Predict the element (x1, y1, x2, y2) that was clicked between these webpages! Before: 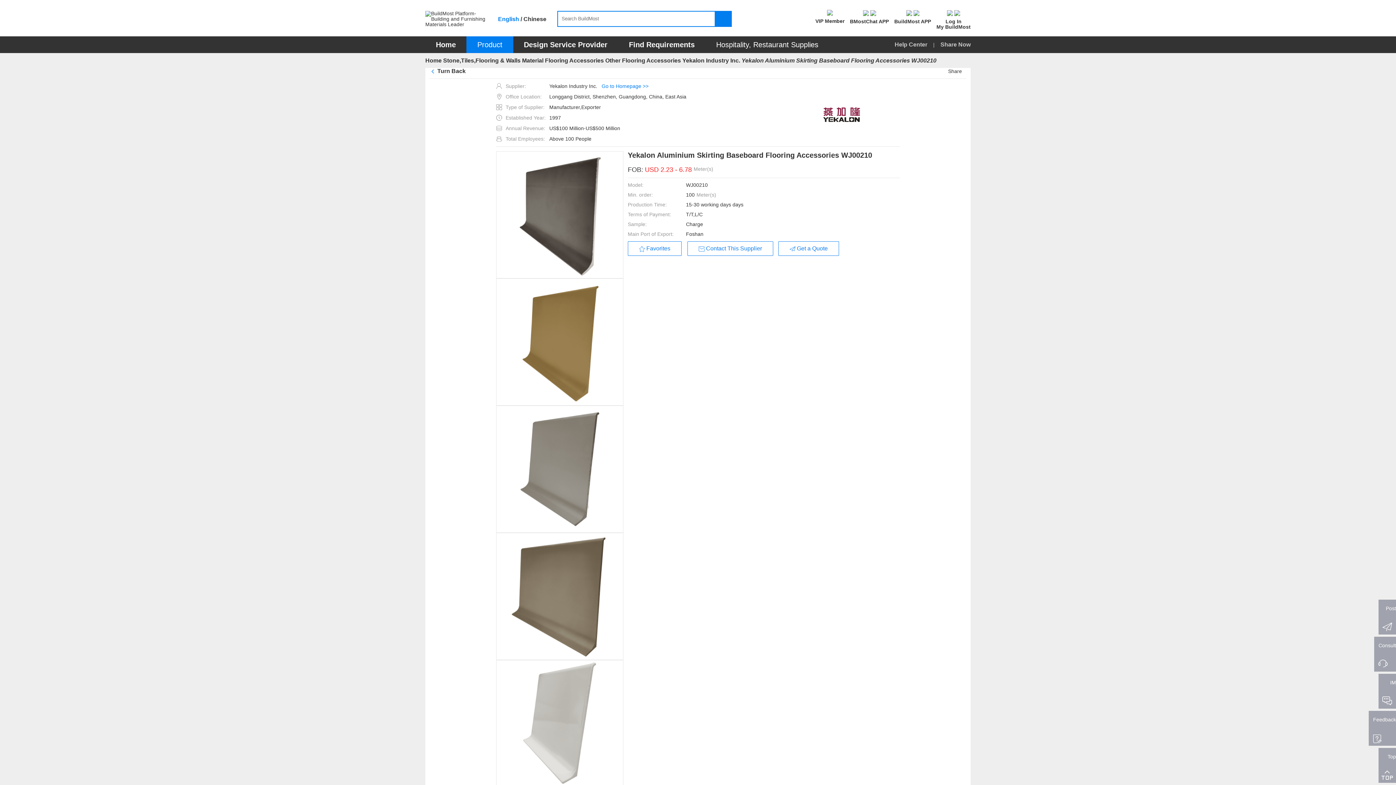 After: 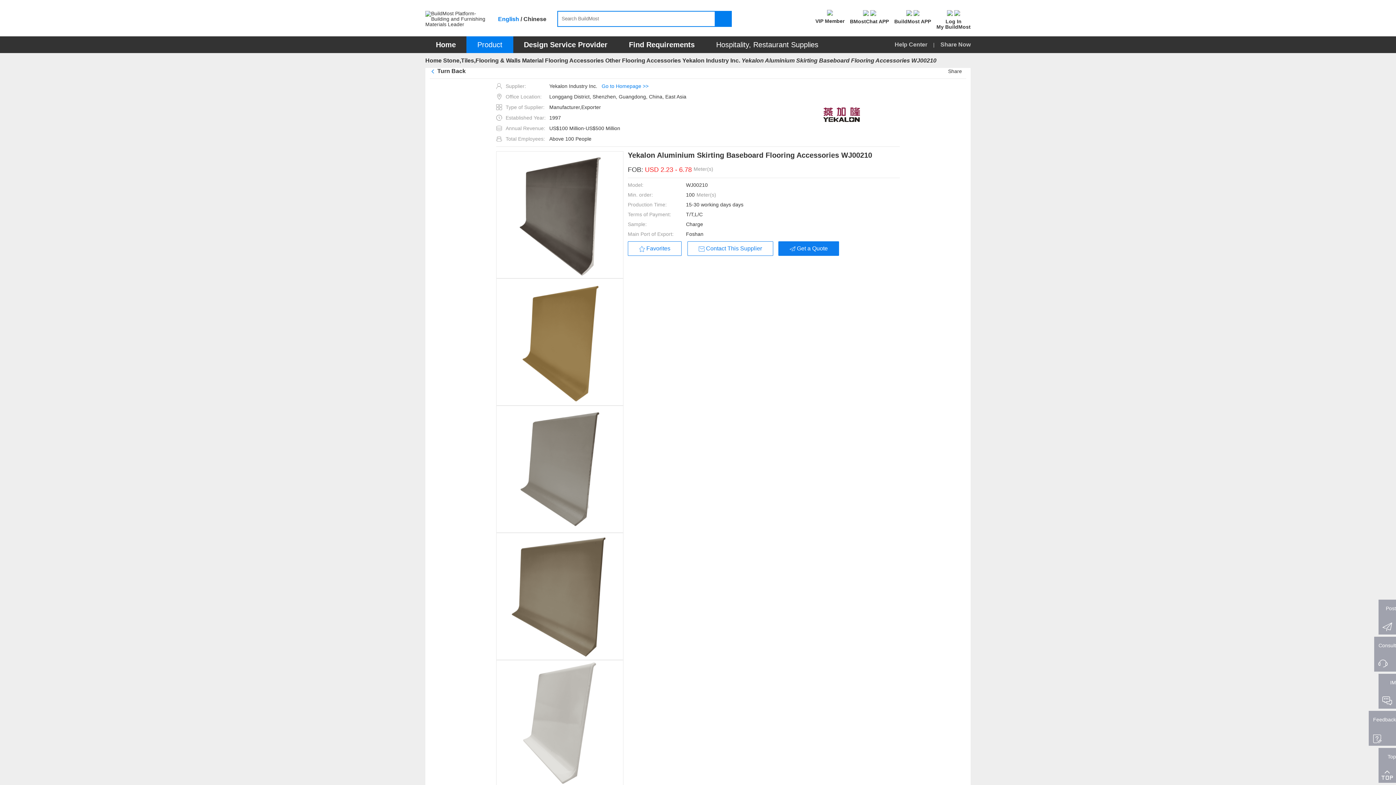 Action: label:  Get a Quote bbox: (778, 241, 839, 256)